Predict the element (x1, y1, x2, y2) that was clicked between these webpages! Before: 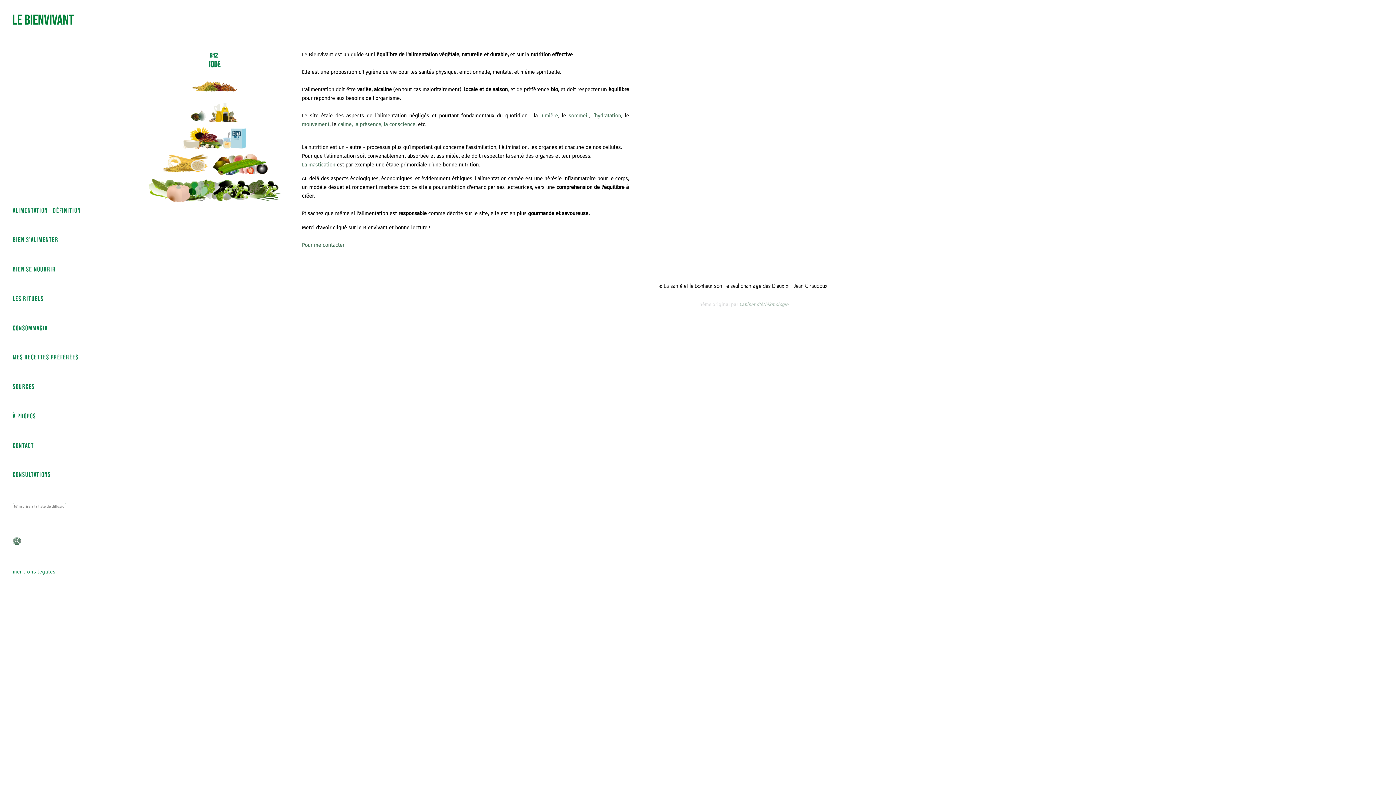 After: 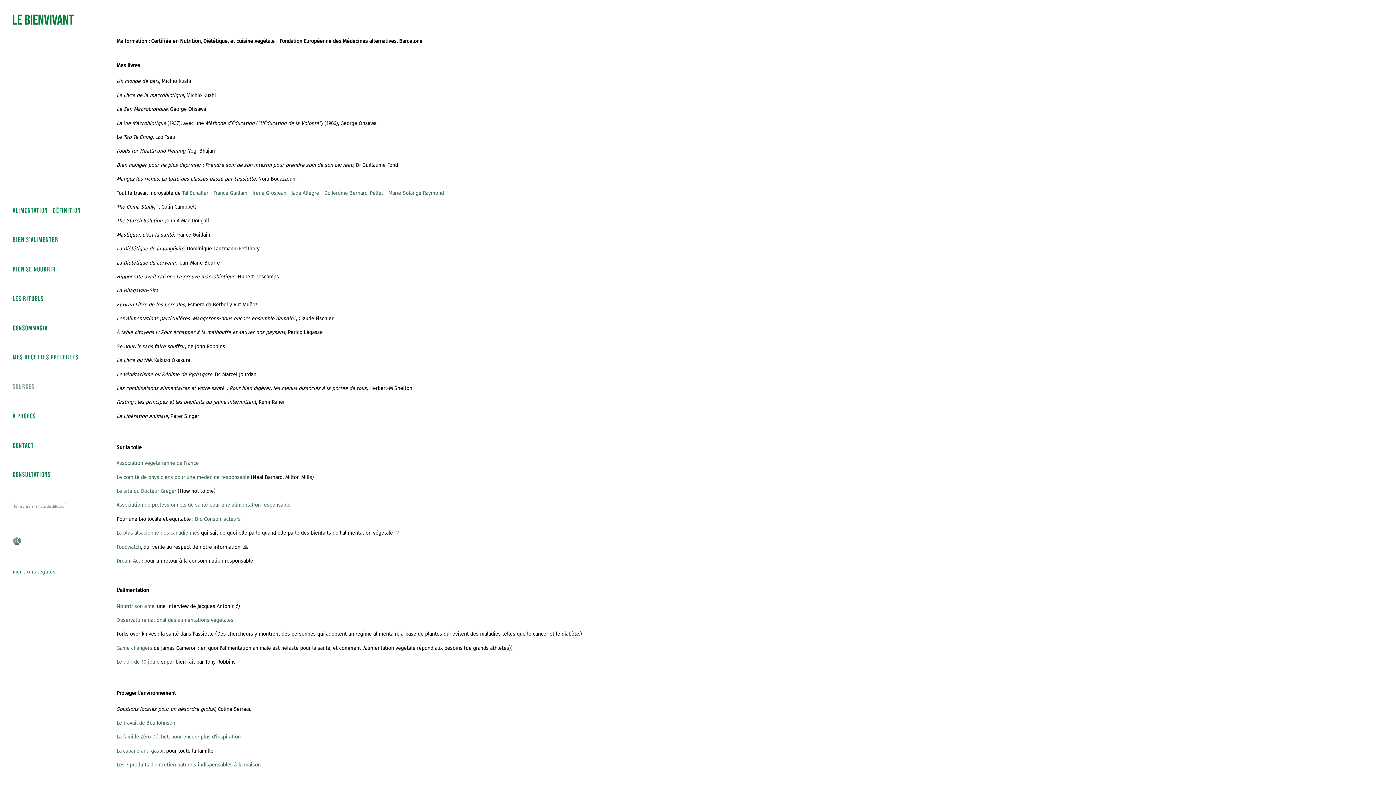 Action: label: sources bbox: (0, 384, 34, 389)